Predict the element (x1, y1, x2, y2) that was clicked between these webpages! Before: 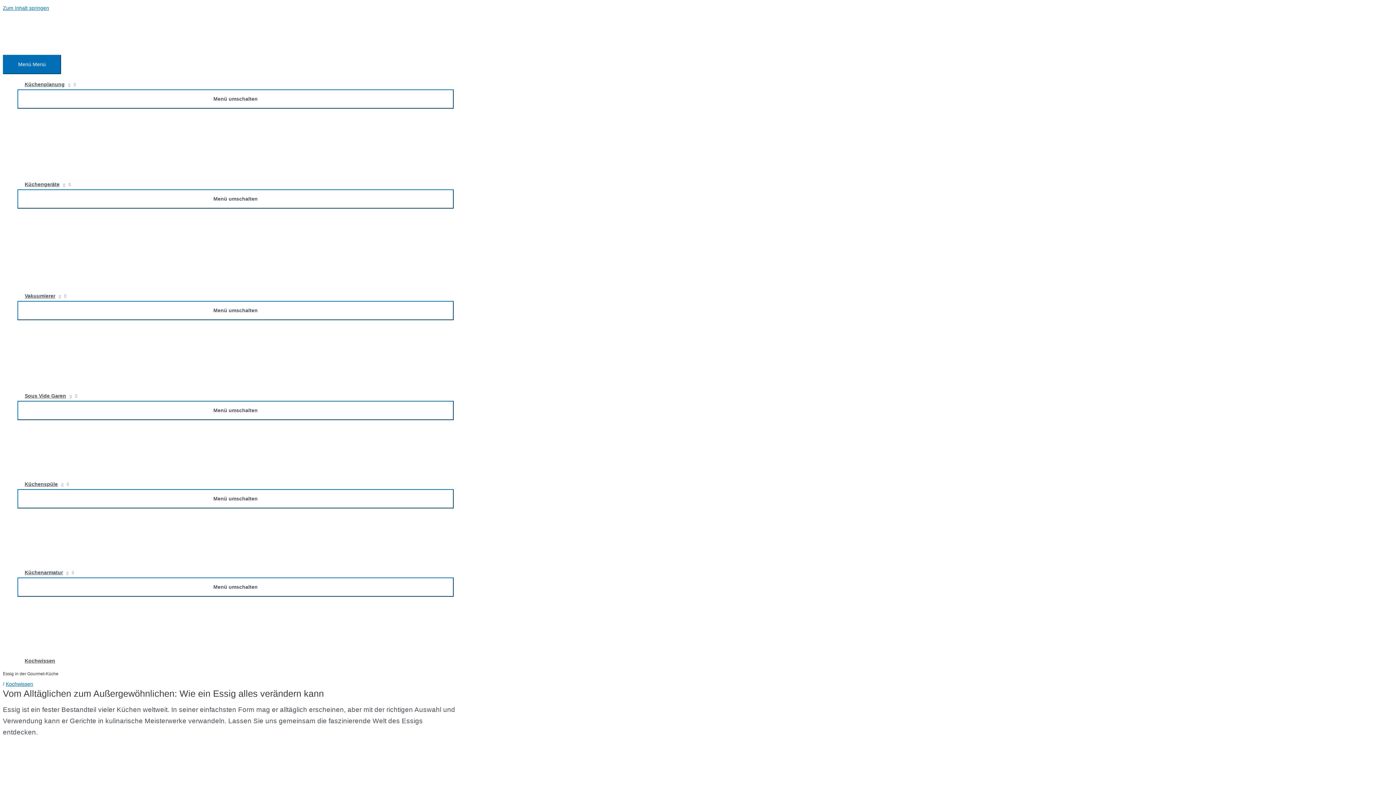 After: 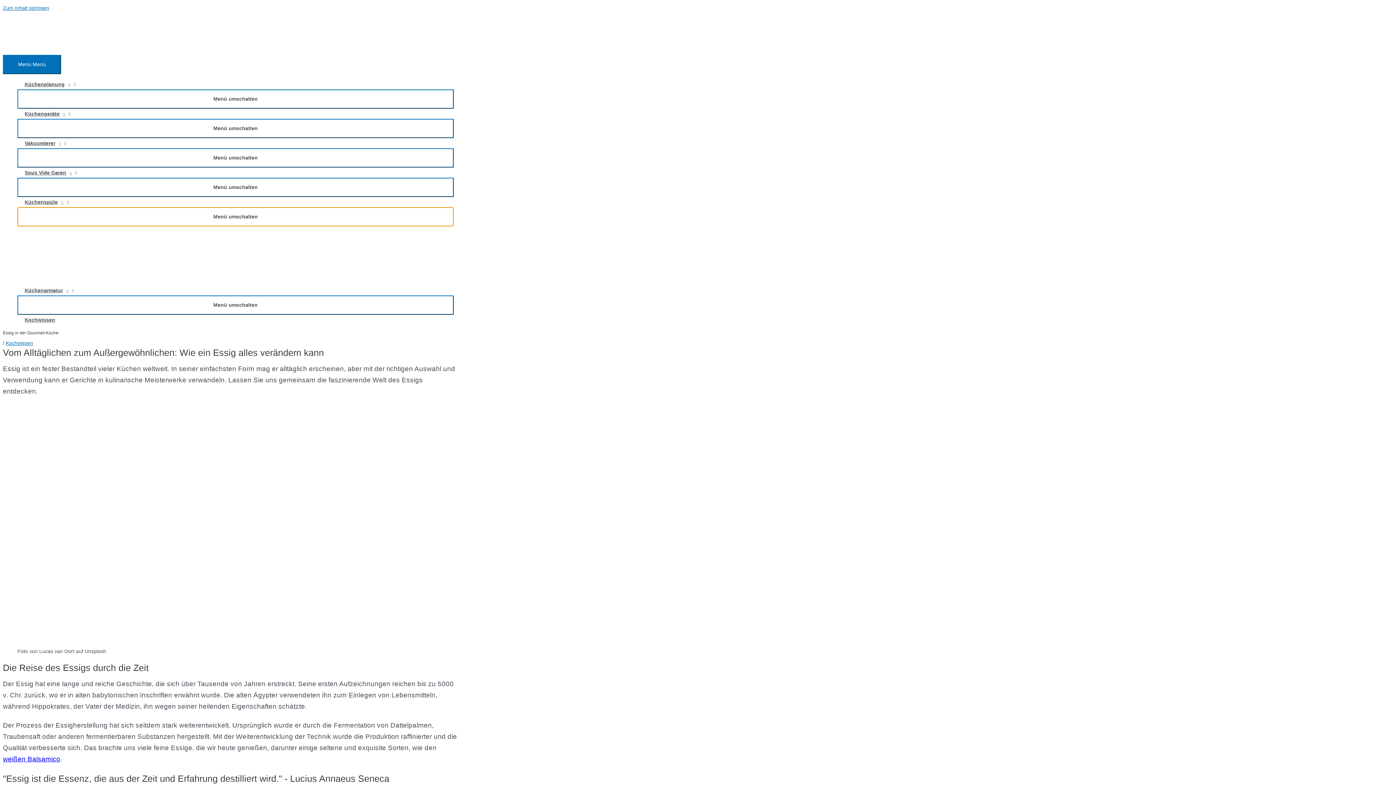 Action: bbox: (17, 489, 453, 508) label: Menü umschalten